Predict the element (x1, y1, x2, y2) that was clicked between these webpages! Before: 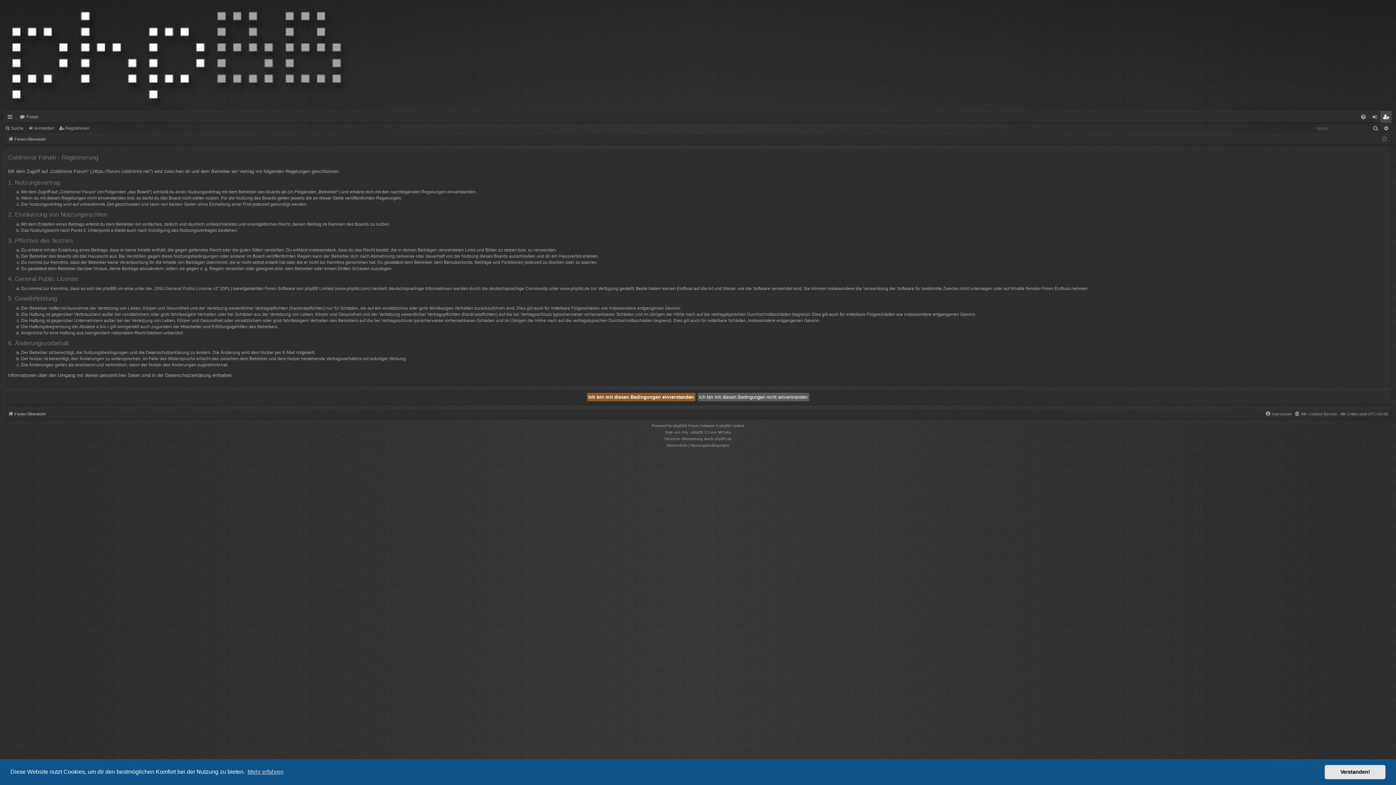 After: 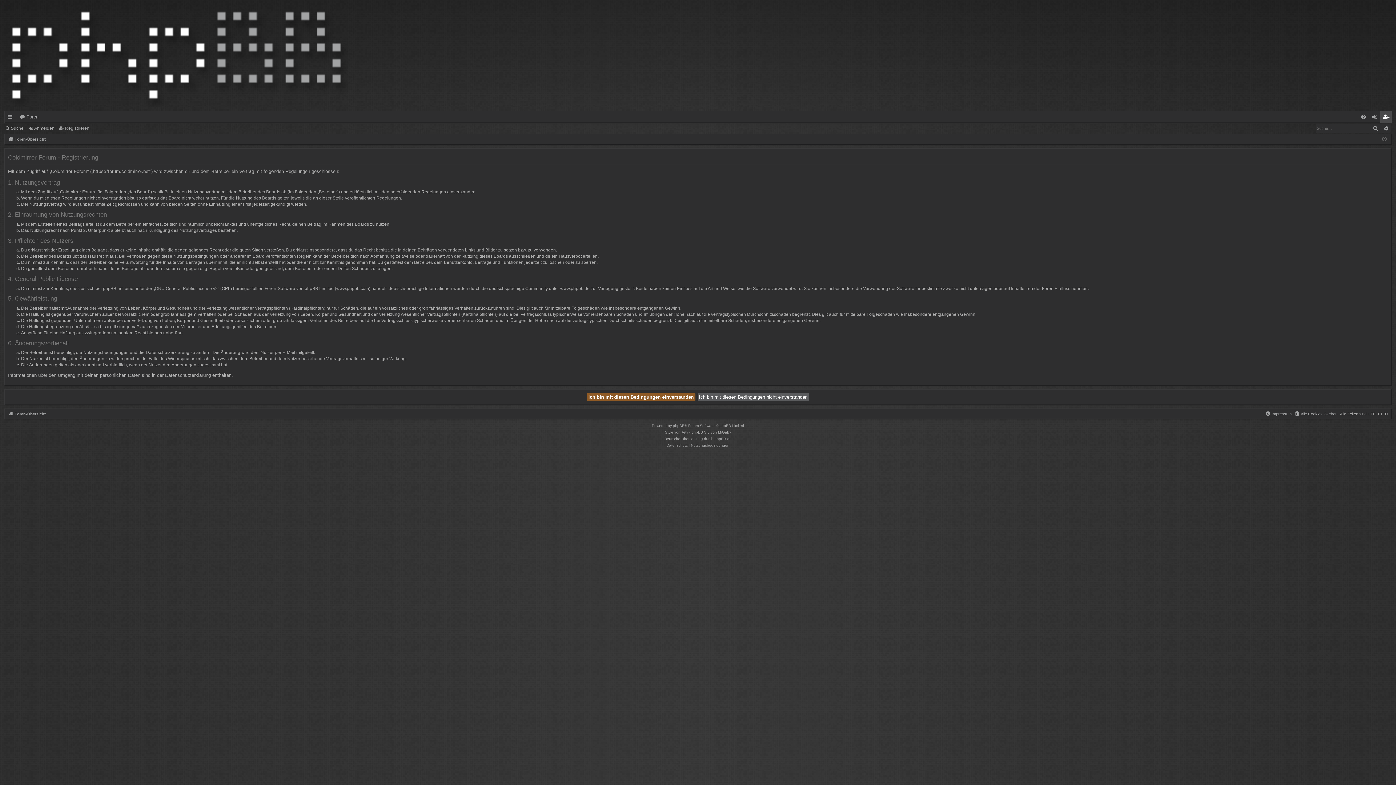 Action: bbox: (1325, 765, 1385, 779) label: dismiss cookie message